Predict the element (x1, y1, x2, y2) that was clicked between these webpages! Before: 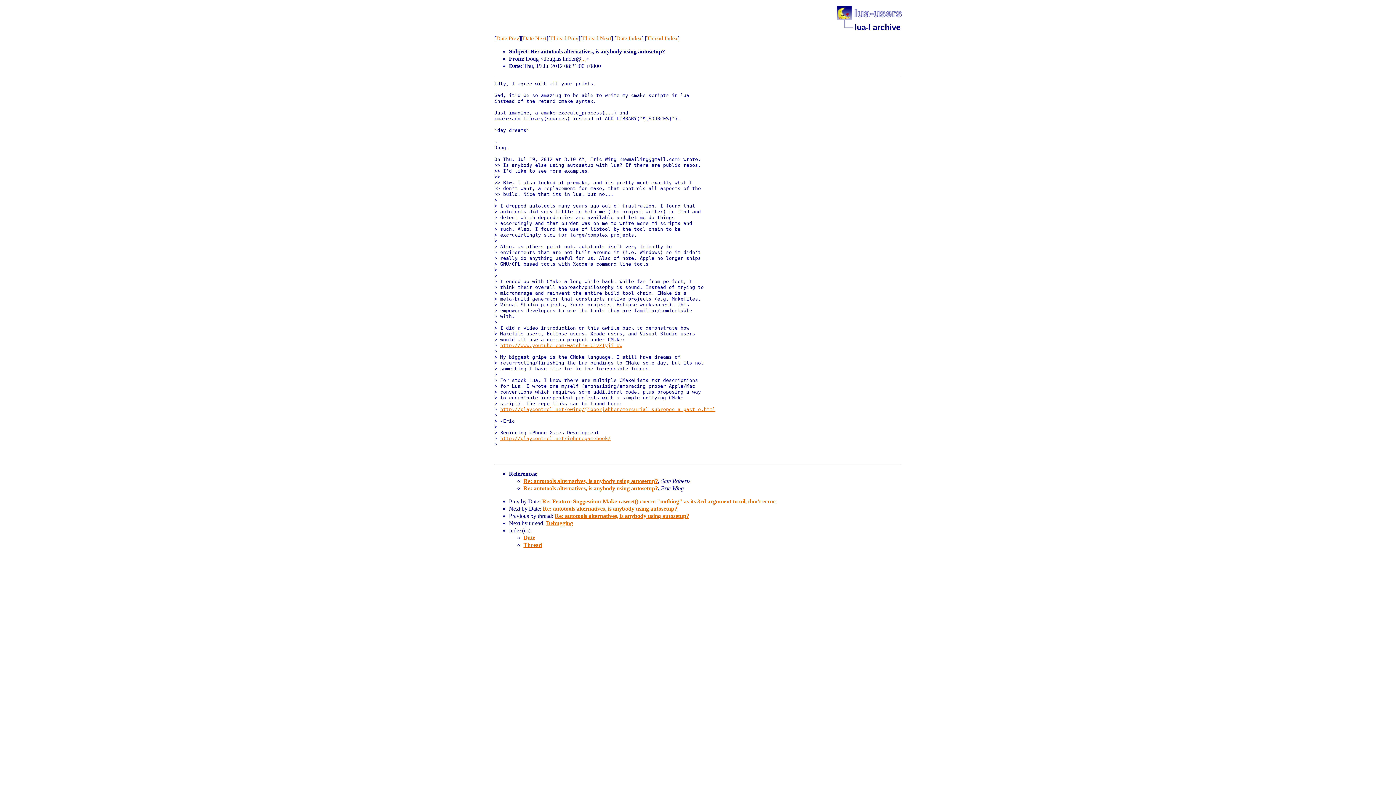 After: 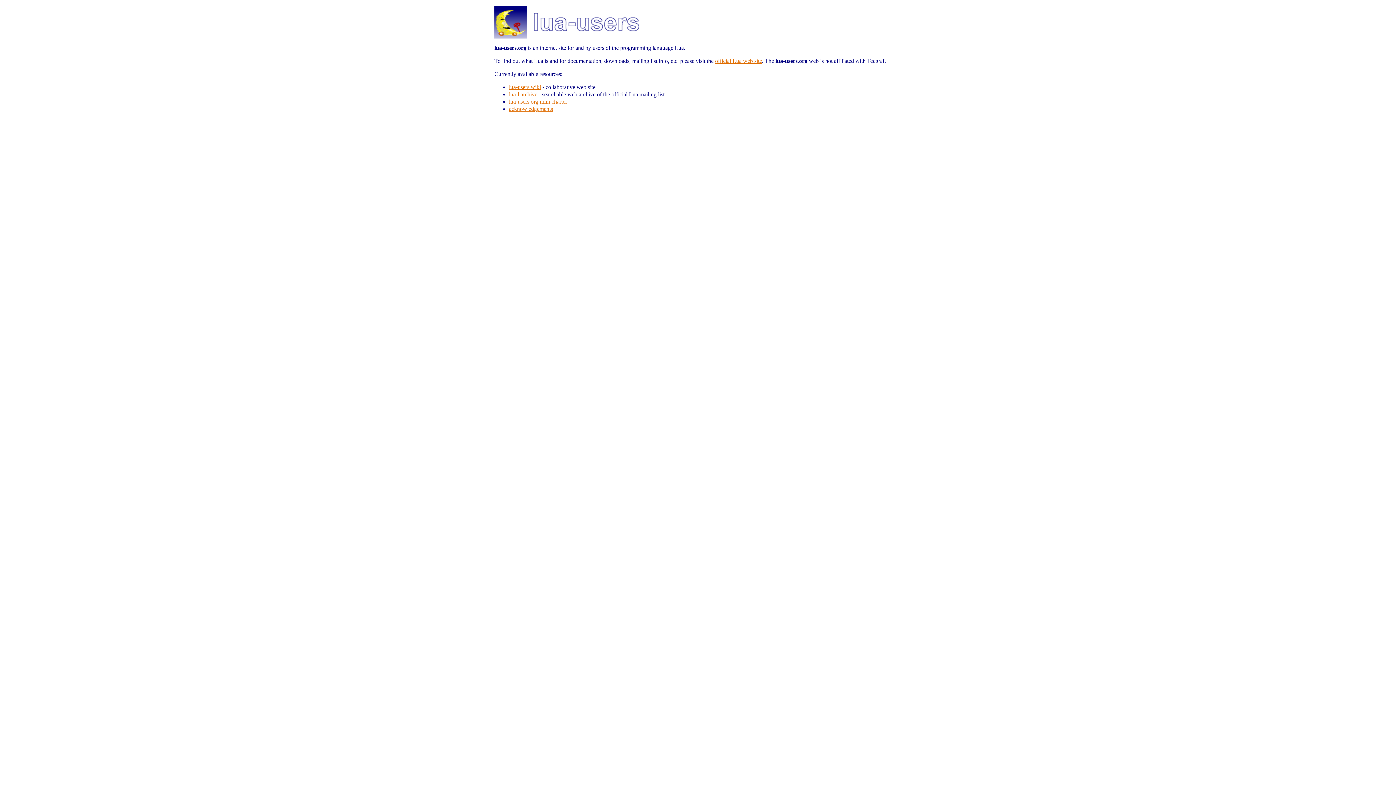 Action: bbox: (837, 15, 901, 21)